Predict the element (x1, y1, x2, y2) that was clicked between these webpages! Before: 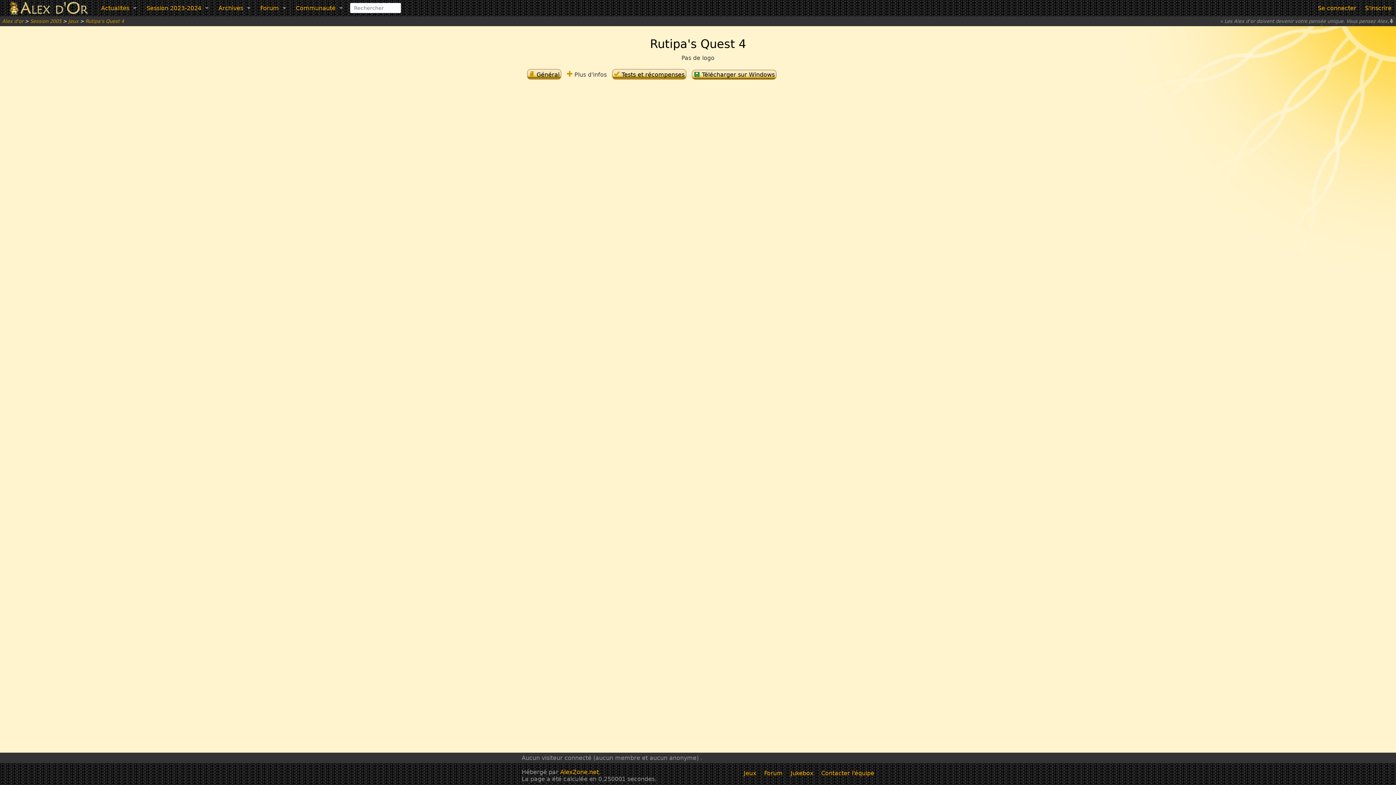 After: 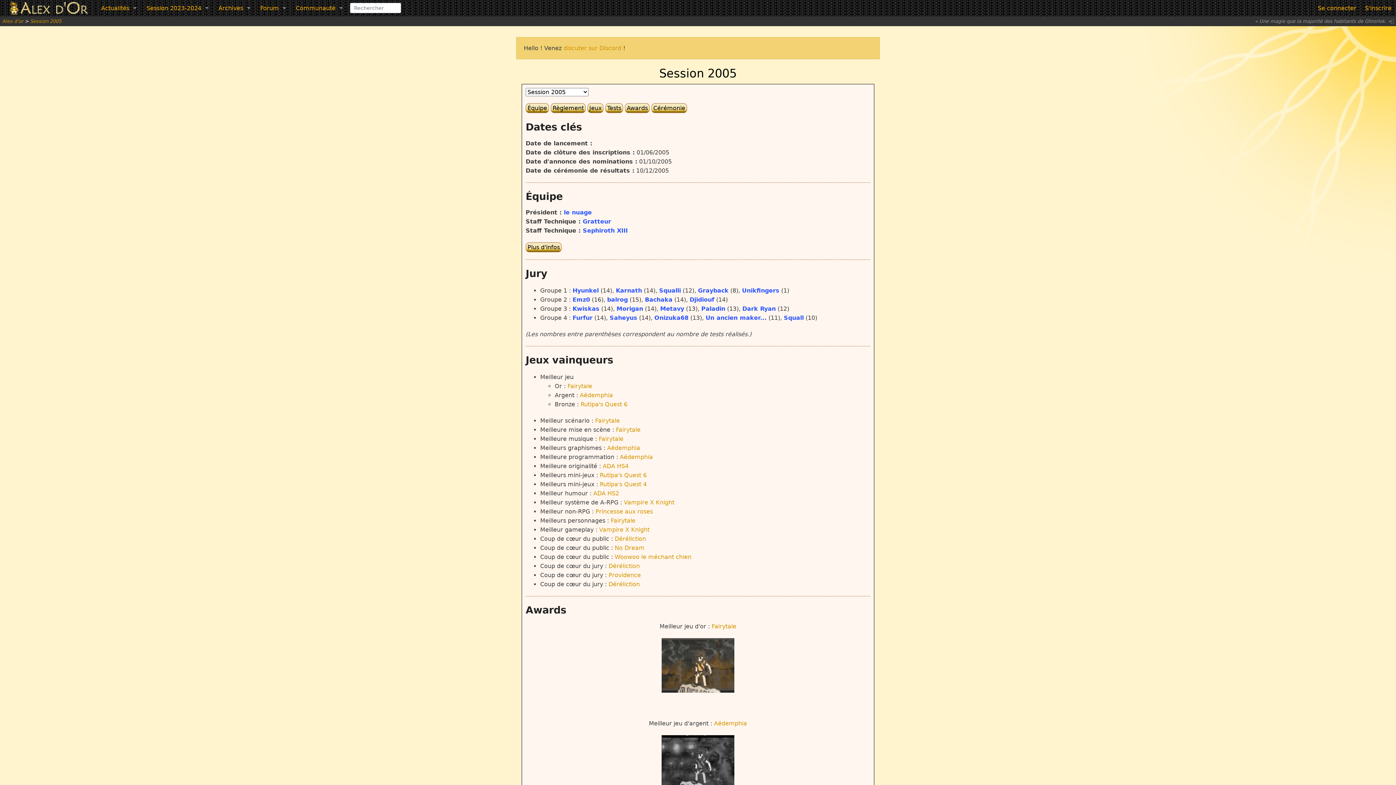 Action: bbox: (30, 18, 61, 24) label: Session 2005